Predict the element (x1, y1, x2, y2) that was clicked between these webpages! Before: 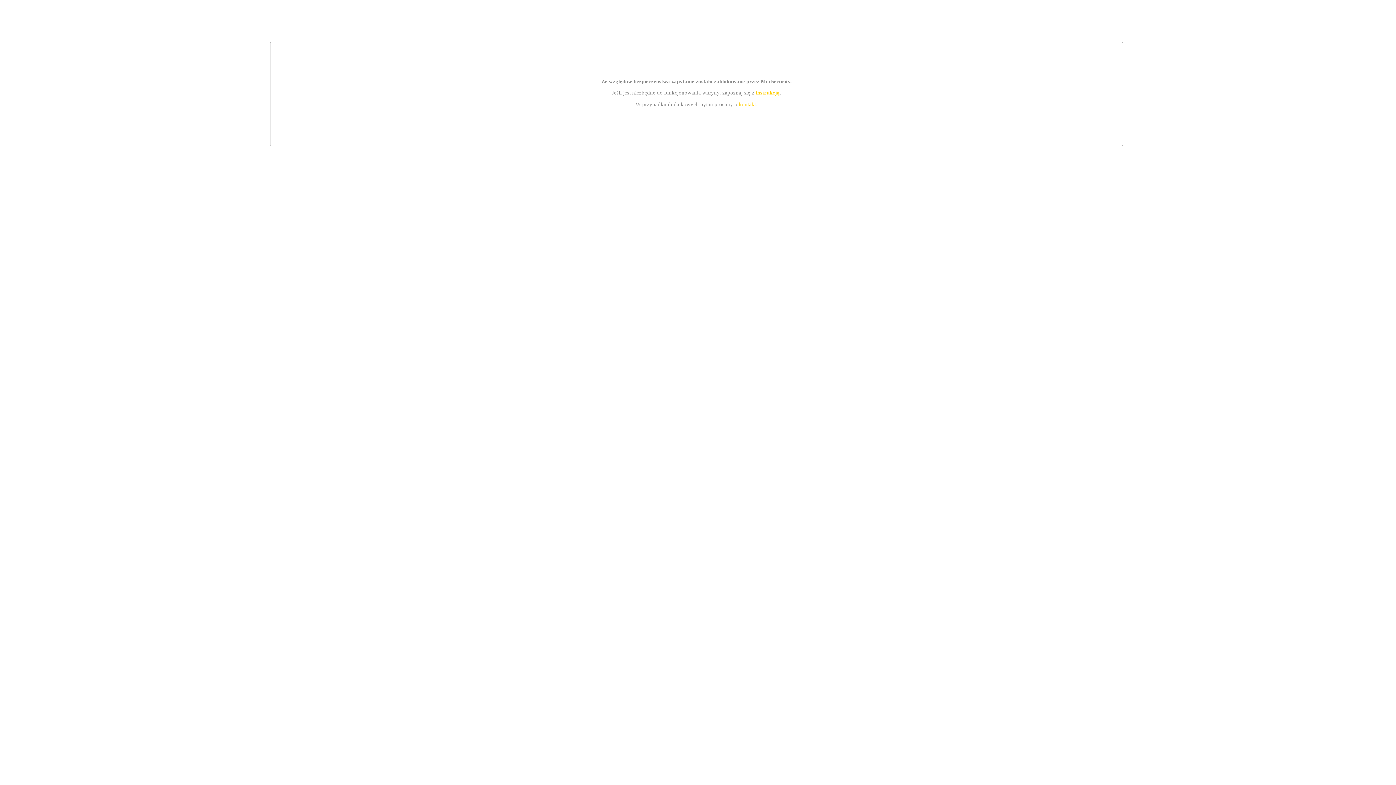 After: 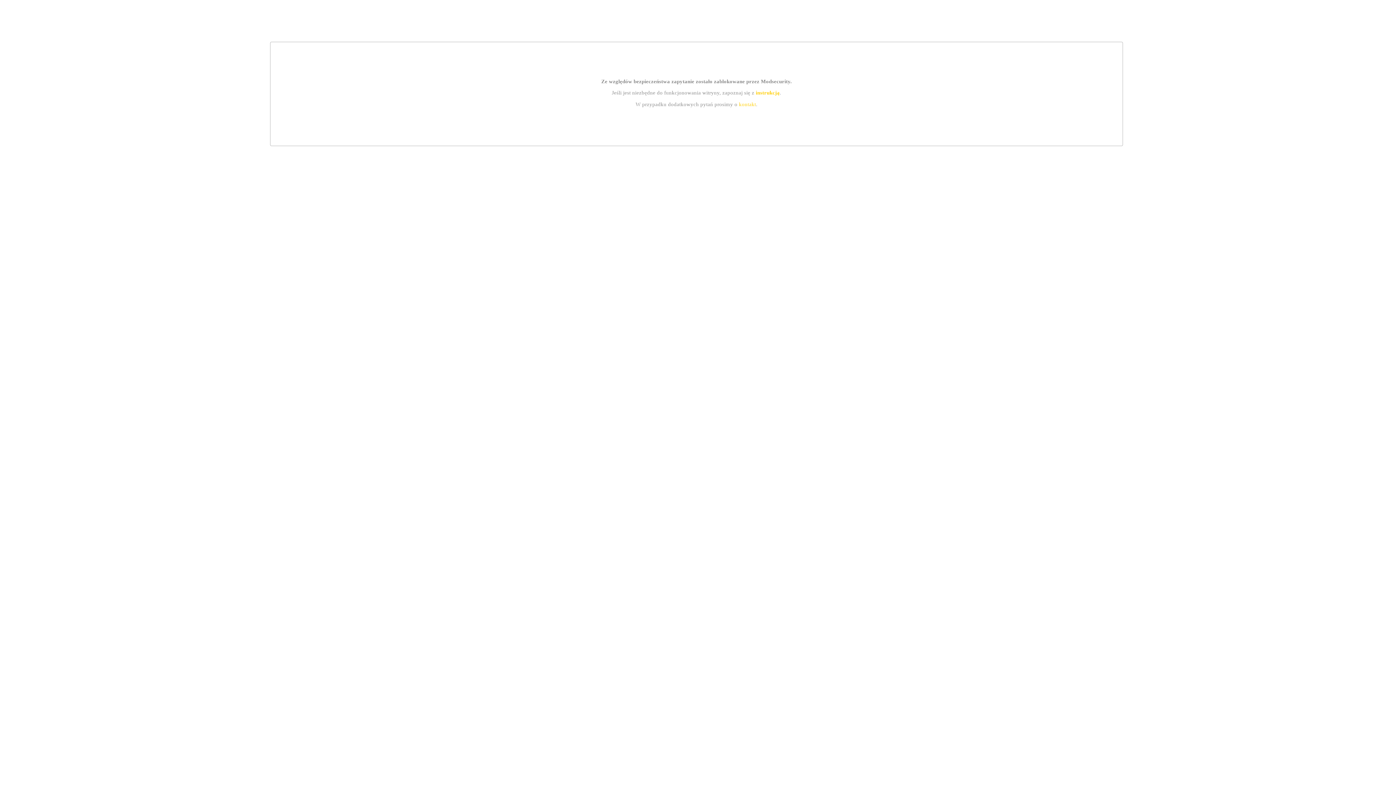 Action: bbox: (739, 101, 756, 107) label: kontakt